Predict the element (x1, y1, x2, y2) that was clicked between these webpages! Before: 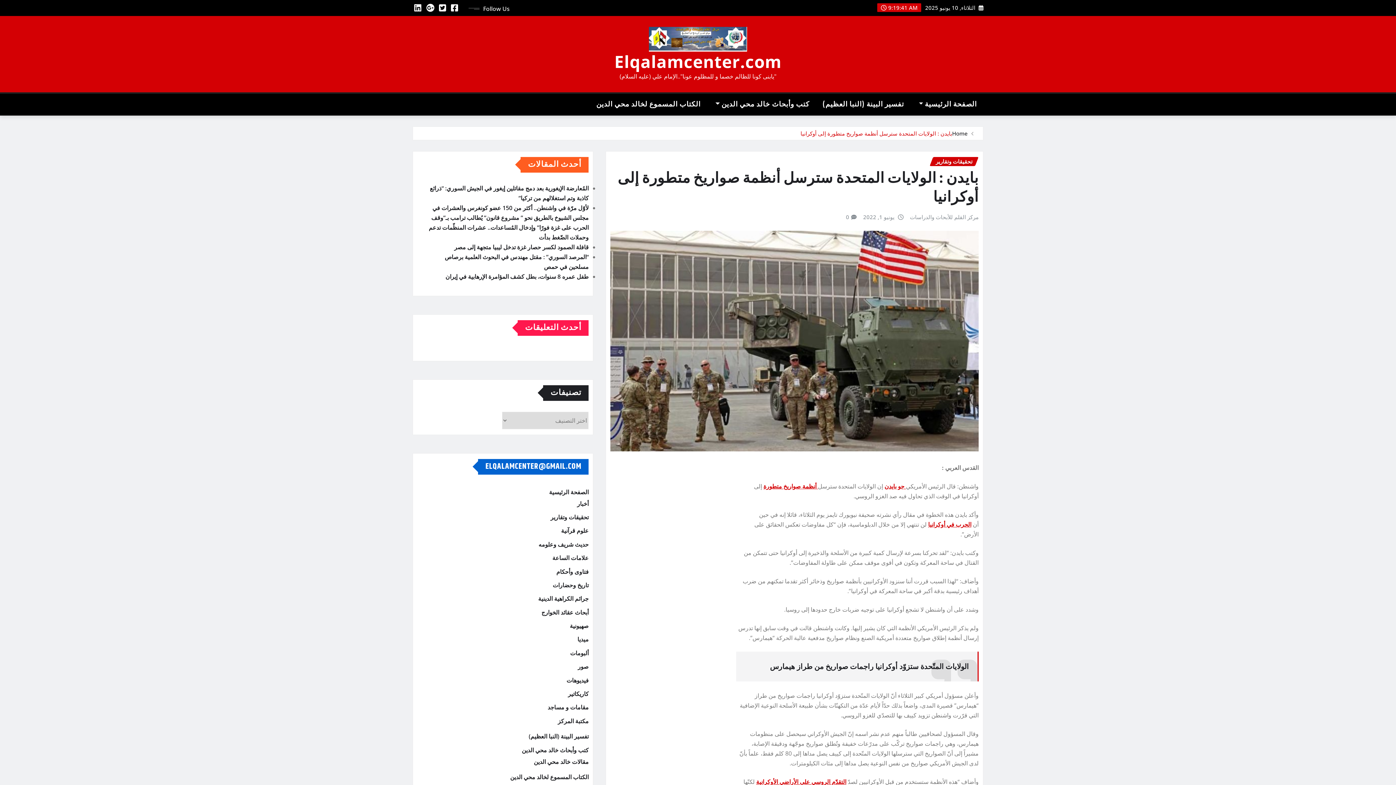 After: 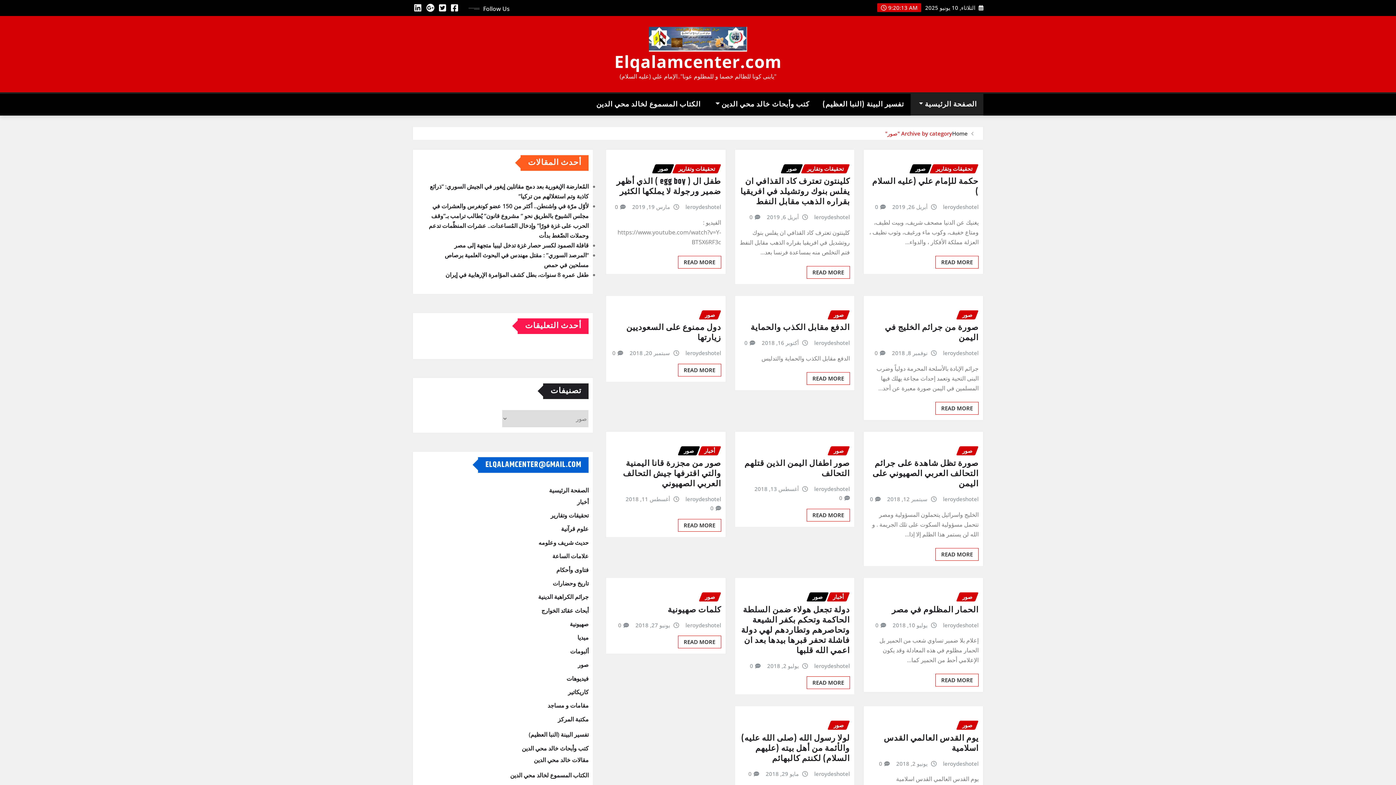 Action: label: صور bbox: (577, 661, 588, 672)